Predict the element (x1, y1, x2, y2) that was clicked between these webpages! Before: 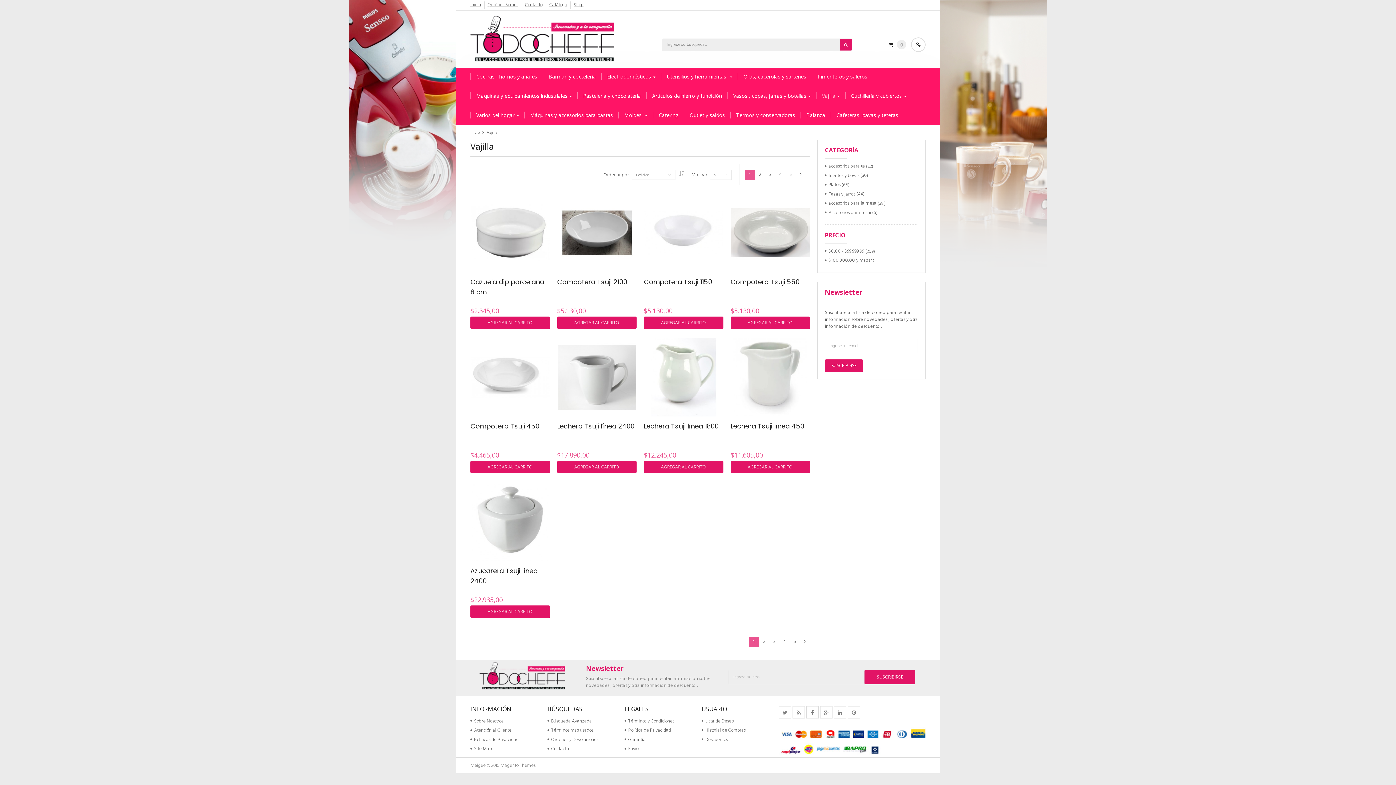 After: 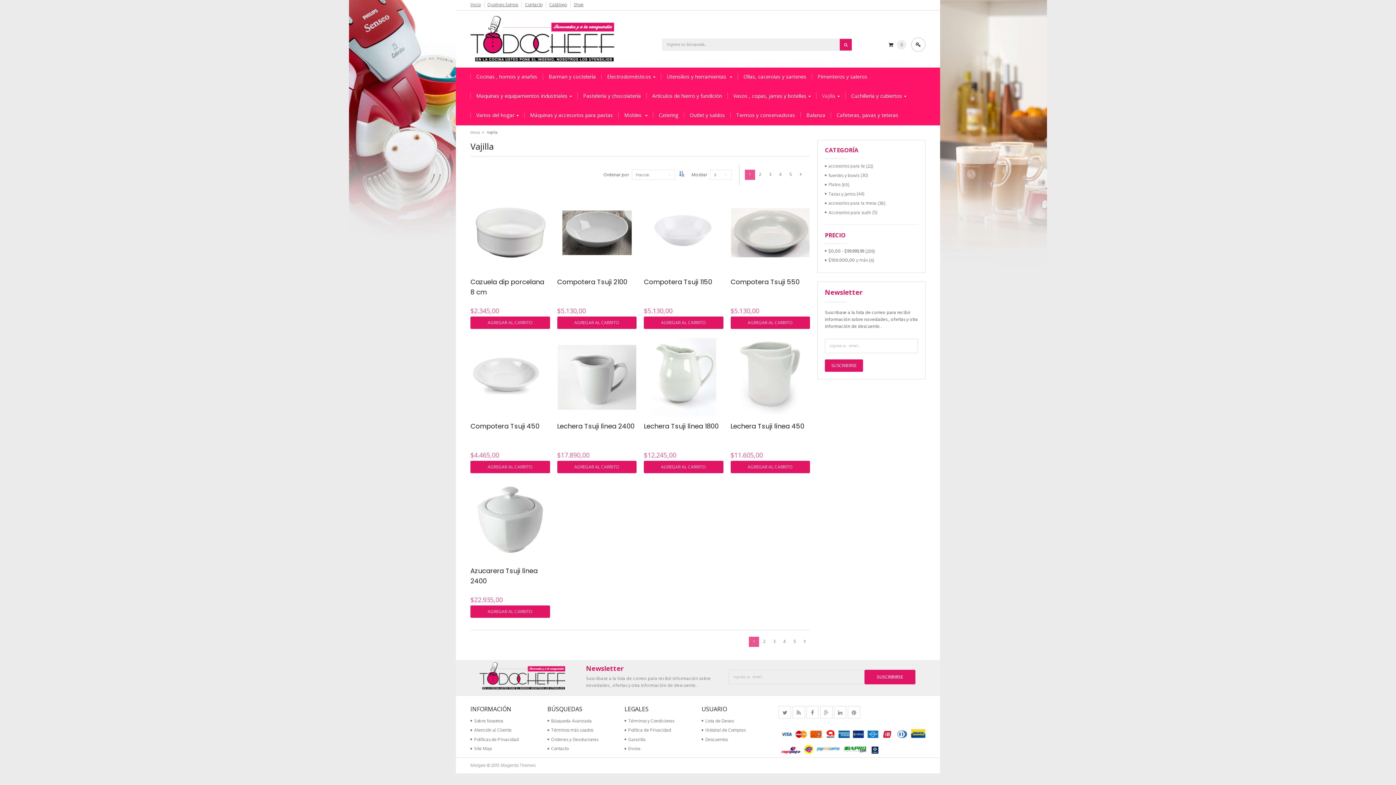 Action: bbox: (679, 170, 684, 178)